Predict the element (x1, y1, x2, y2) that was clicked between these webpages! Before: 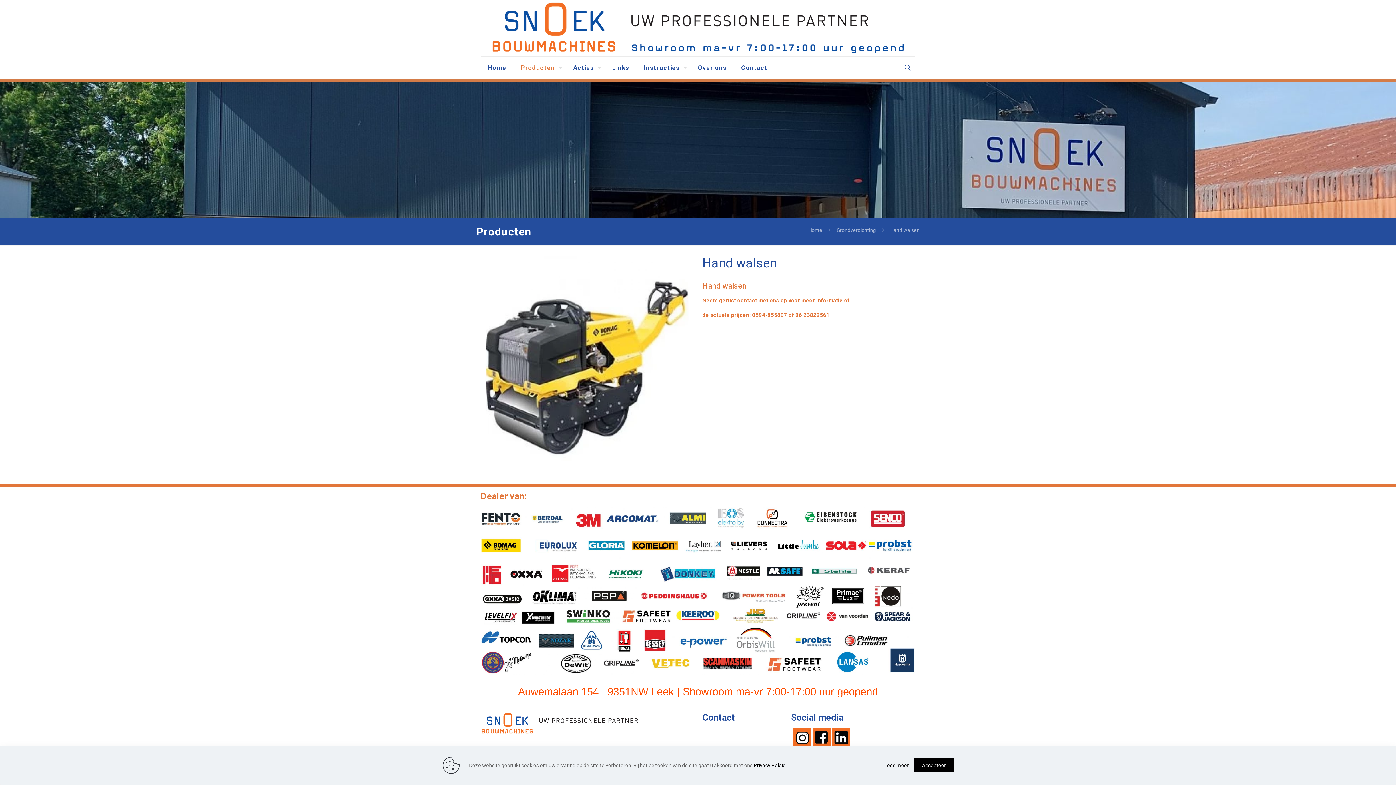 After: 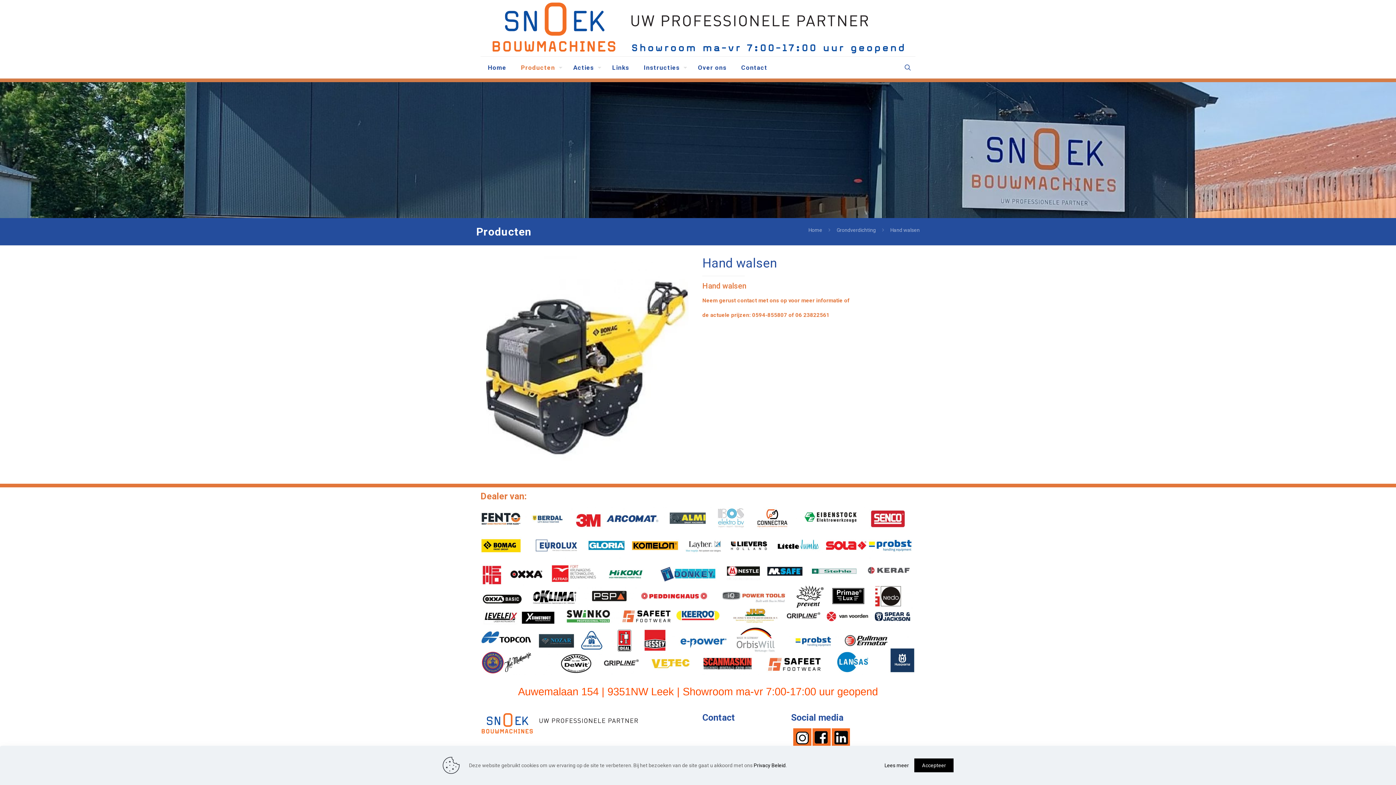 Action: bbox: (832, 742, 850, 747)